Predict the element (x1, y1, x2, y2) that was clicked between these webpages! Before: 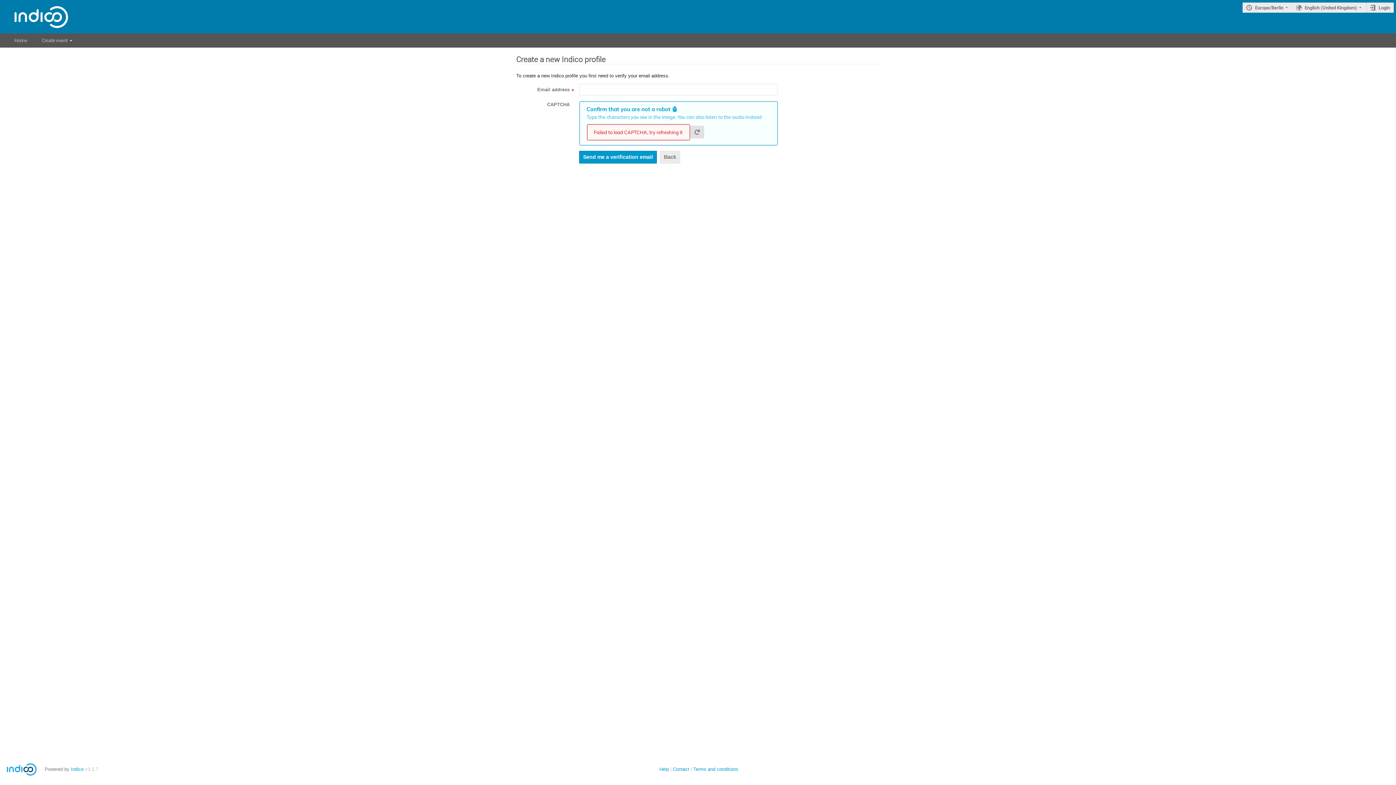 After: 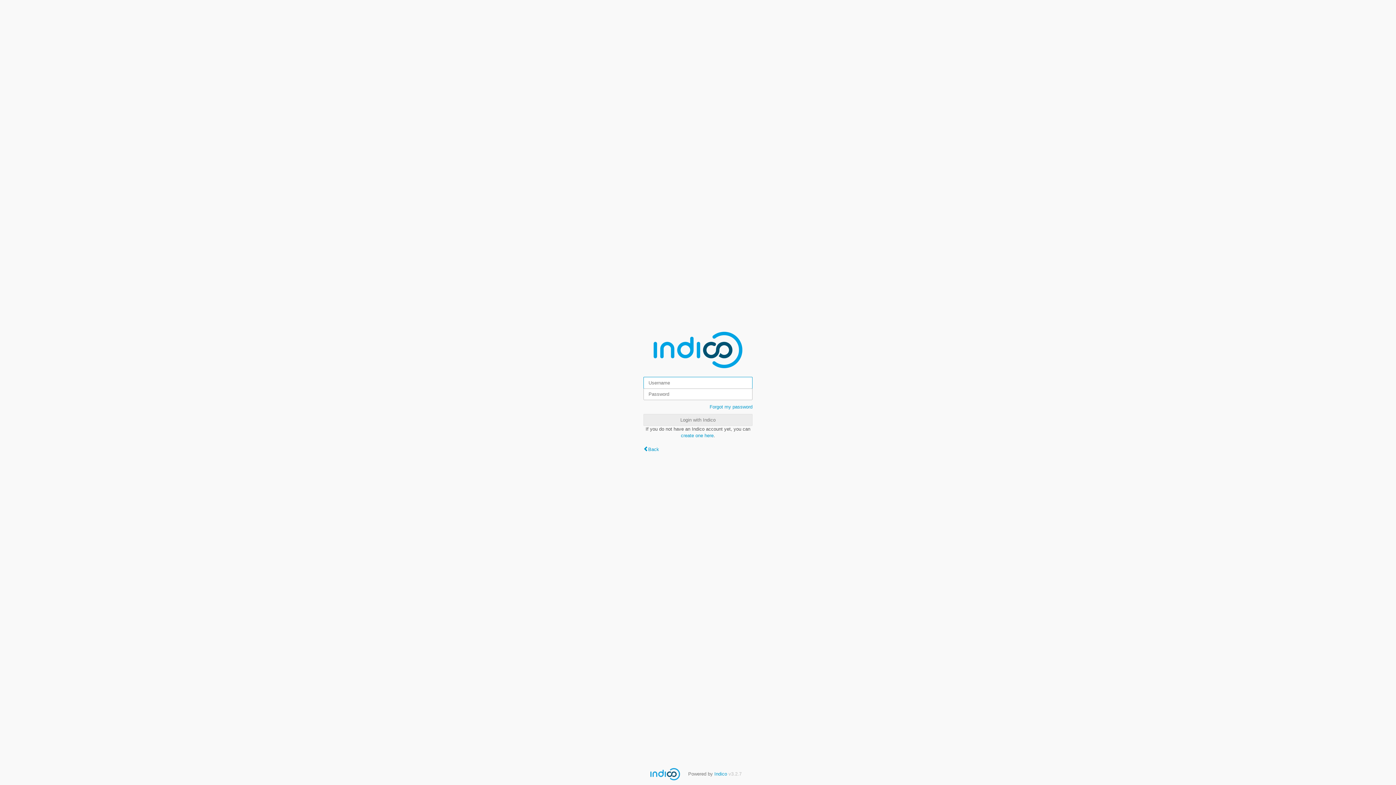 Action: label: Login bbox: (1366, 2, 1394, 12)